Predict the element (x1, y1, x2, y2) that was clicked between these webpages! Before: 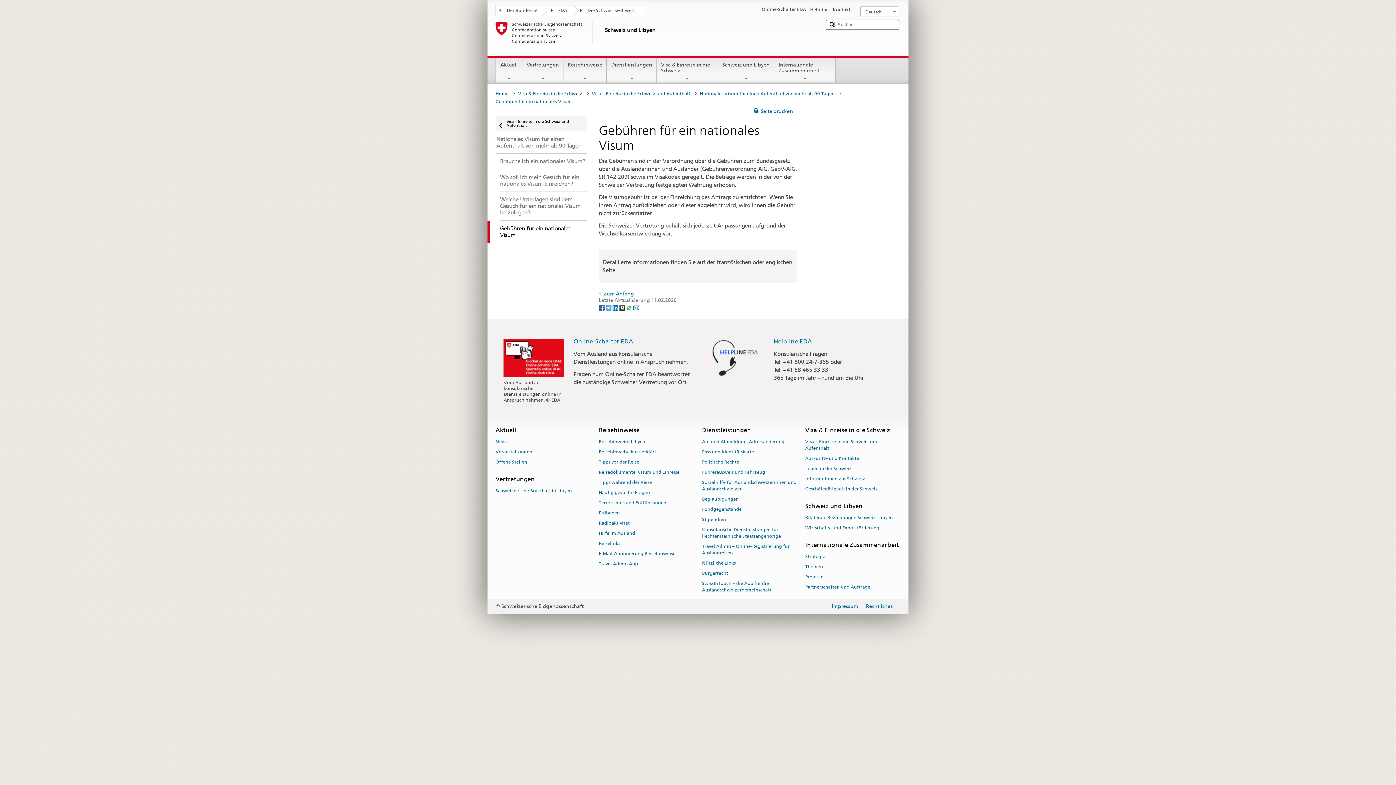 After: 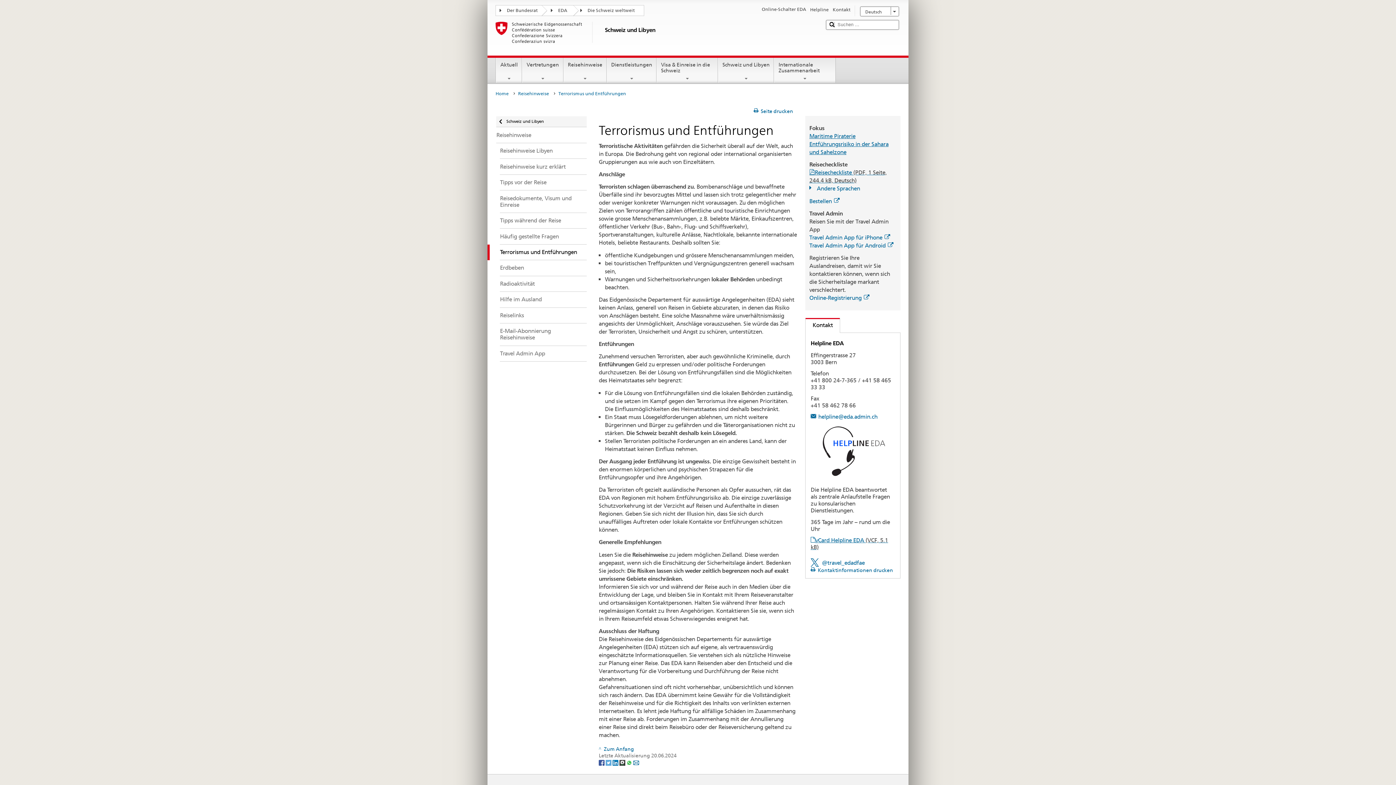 Action: bbox: (598, 497, 666, 507) label: Terrorismus und Entführungen